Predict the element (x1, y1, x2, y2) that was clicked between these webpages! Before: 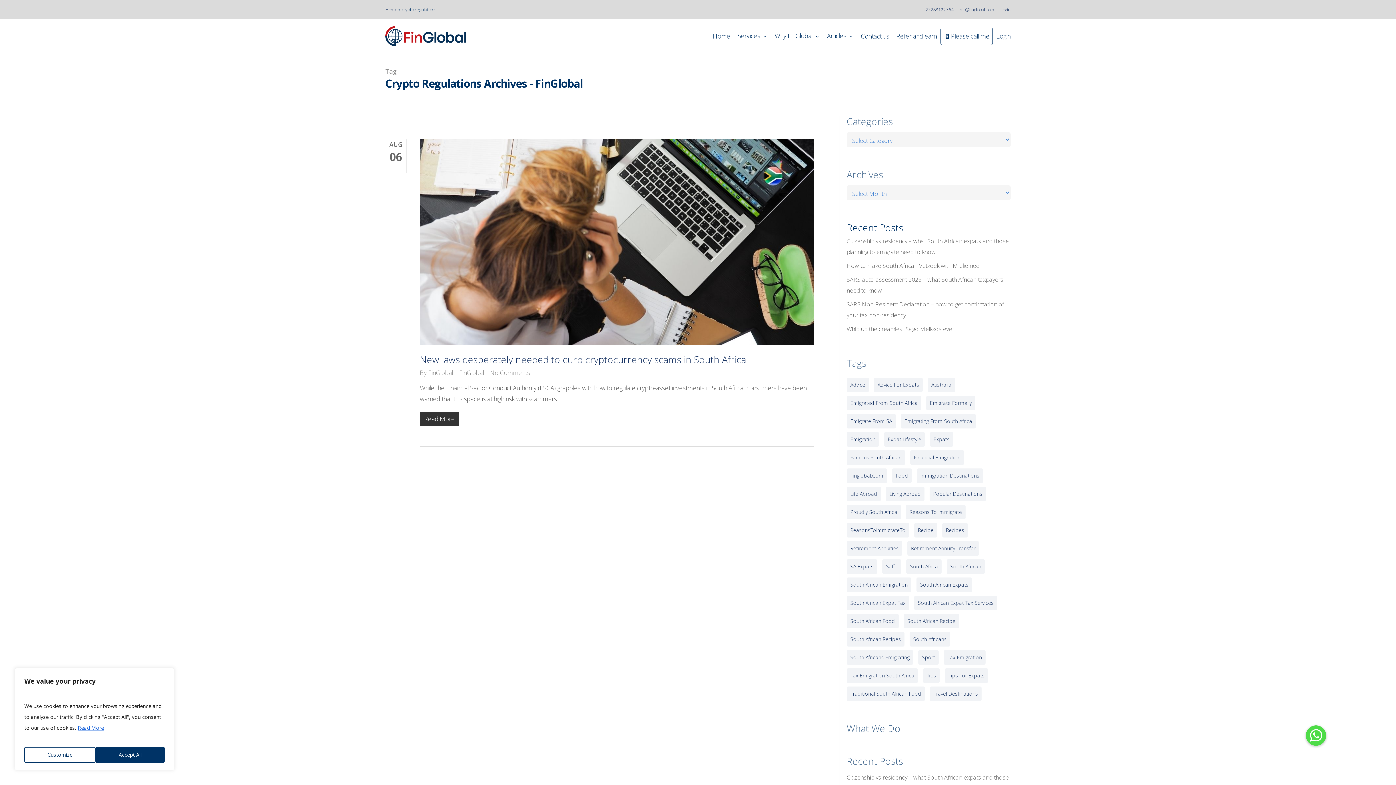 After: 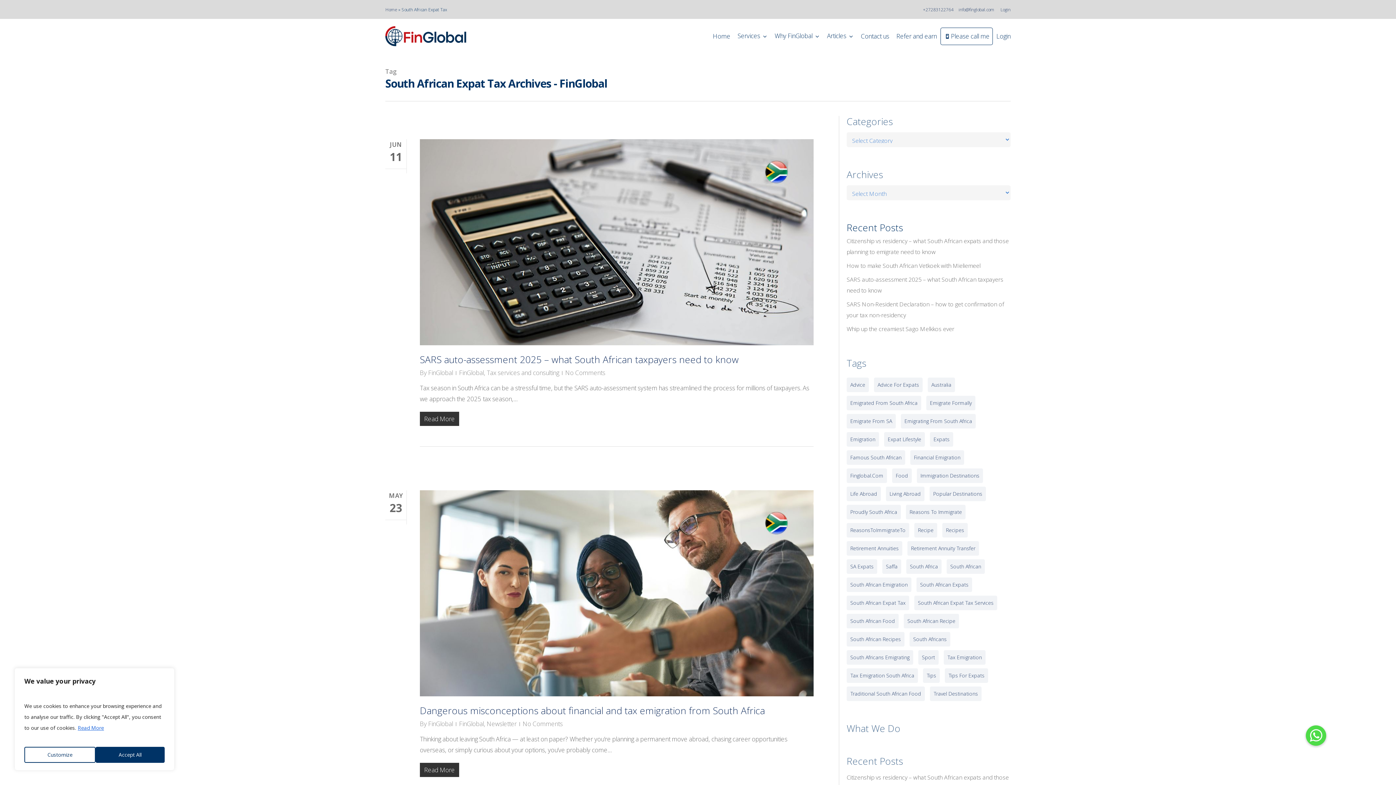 Action: bbox: (846, 596, 909, 610) label: South African Expat Tax (85 items)